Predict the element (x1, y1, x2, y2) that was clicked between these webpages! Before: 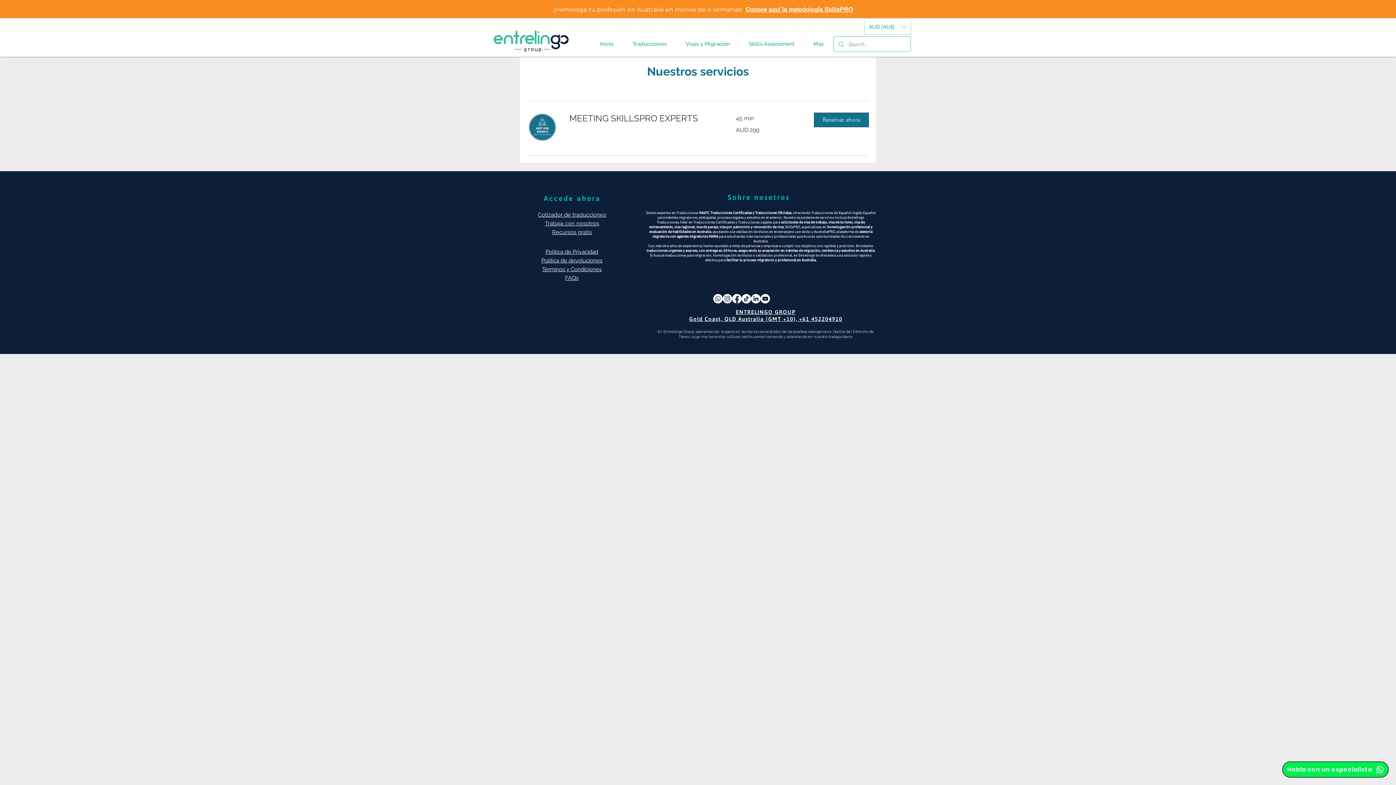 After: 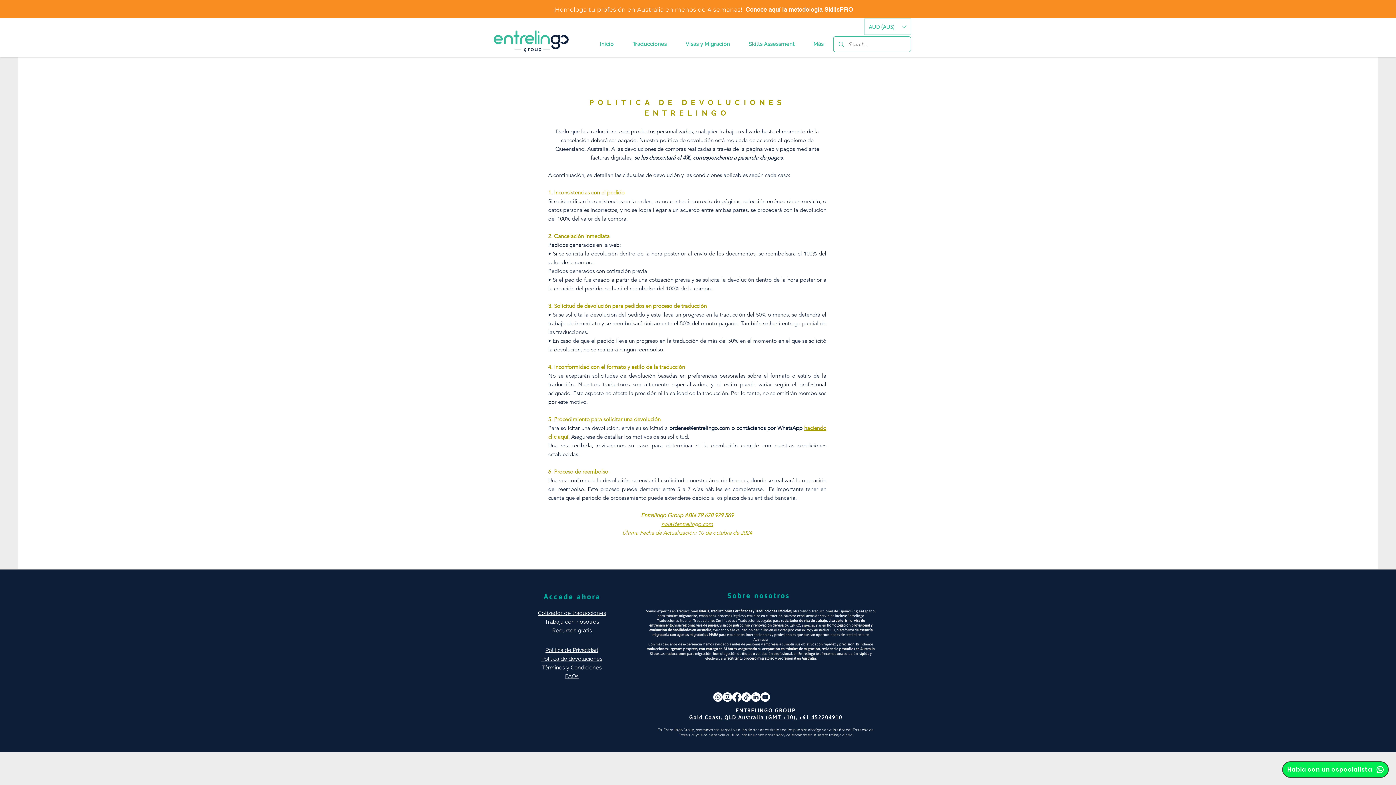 Action: bbox: (541, 257, 602, 264) label: Politica de devoluciones